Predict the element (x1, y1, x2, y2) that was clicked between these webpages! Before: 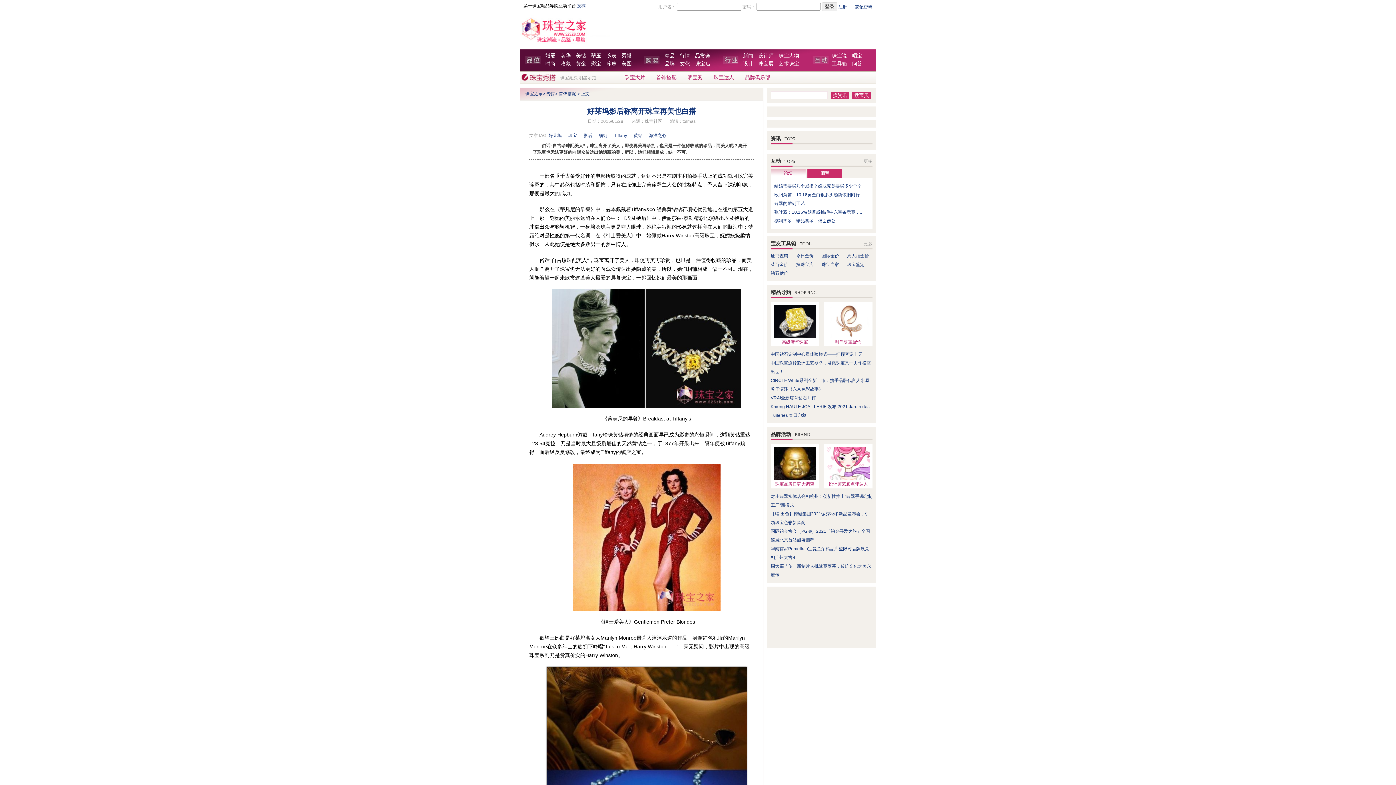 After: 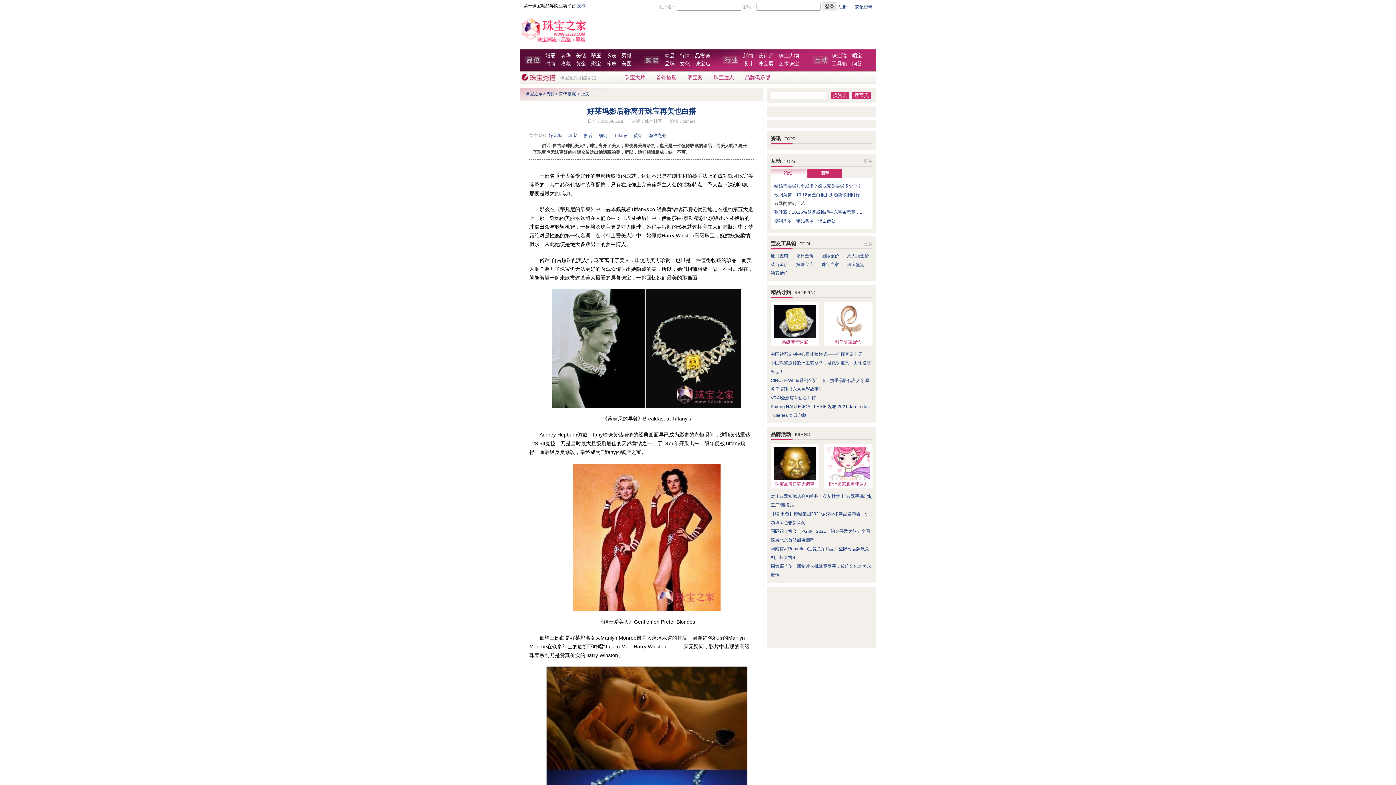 Action: label: 翡翠的雕刻工艺 bbox: (774, 201, 805, 206)